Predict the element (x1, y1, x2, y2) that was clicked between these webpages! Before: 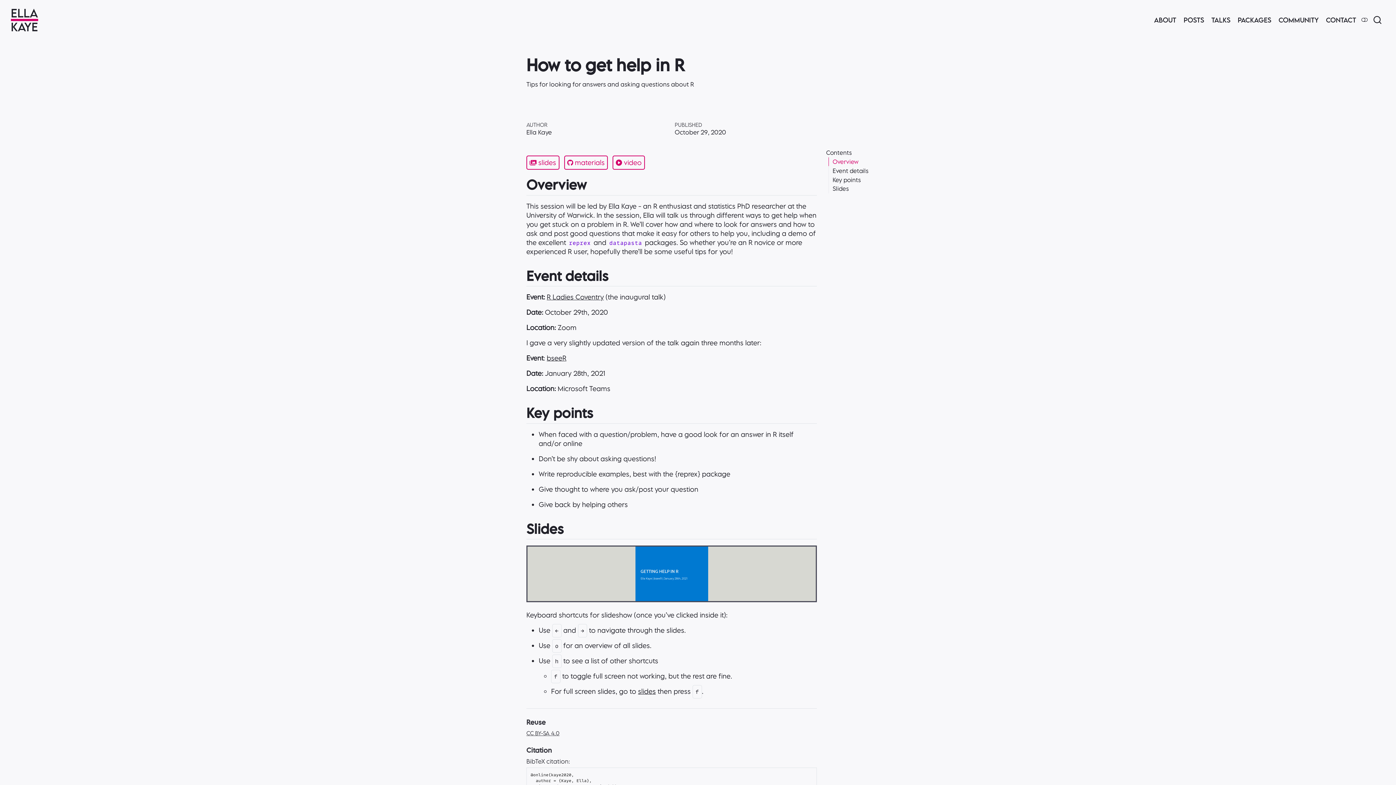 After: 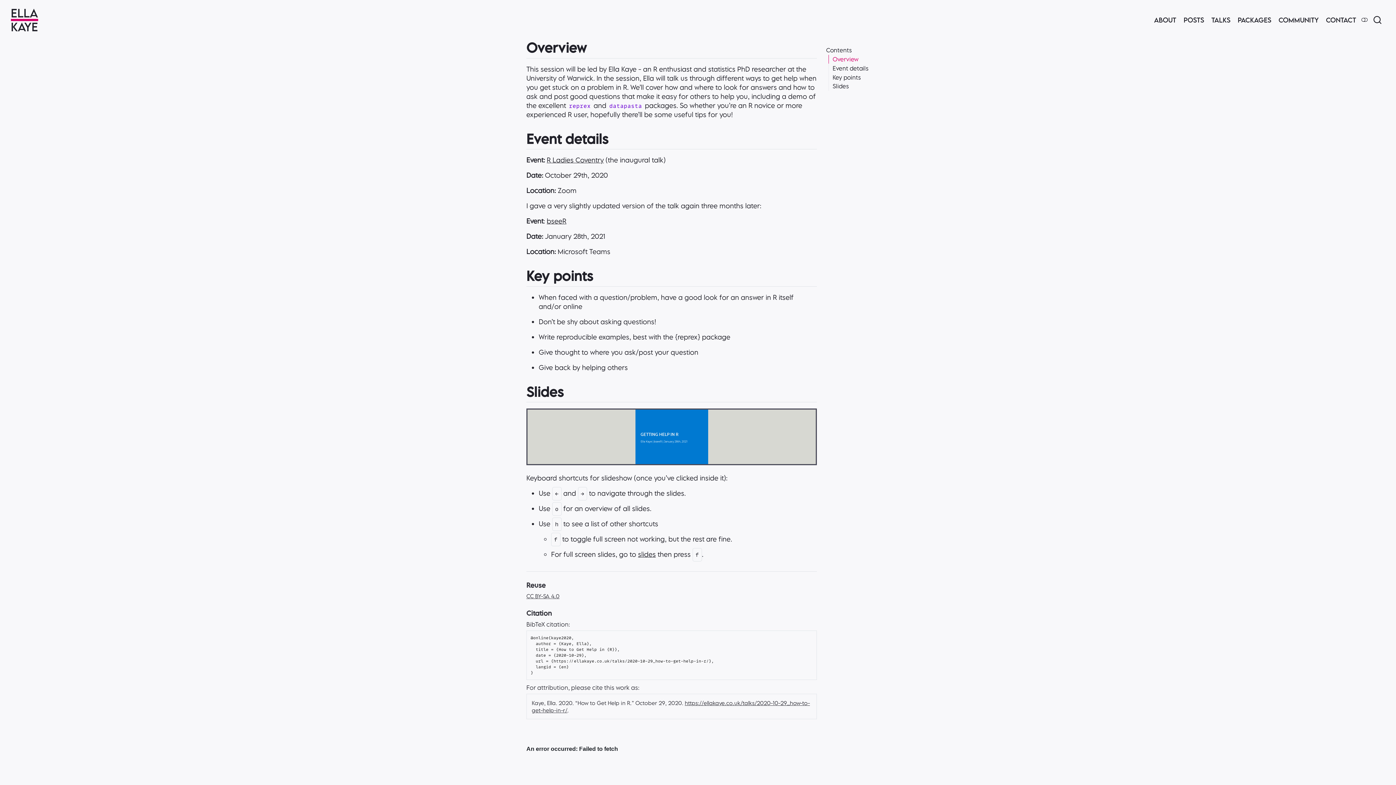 Action: label: Overview bbox: (828, 157, 904, 166)